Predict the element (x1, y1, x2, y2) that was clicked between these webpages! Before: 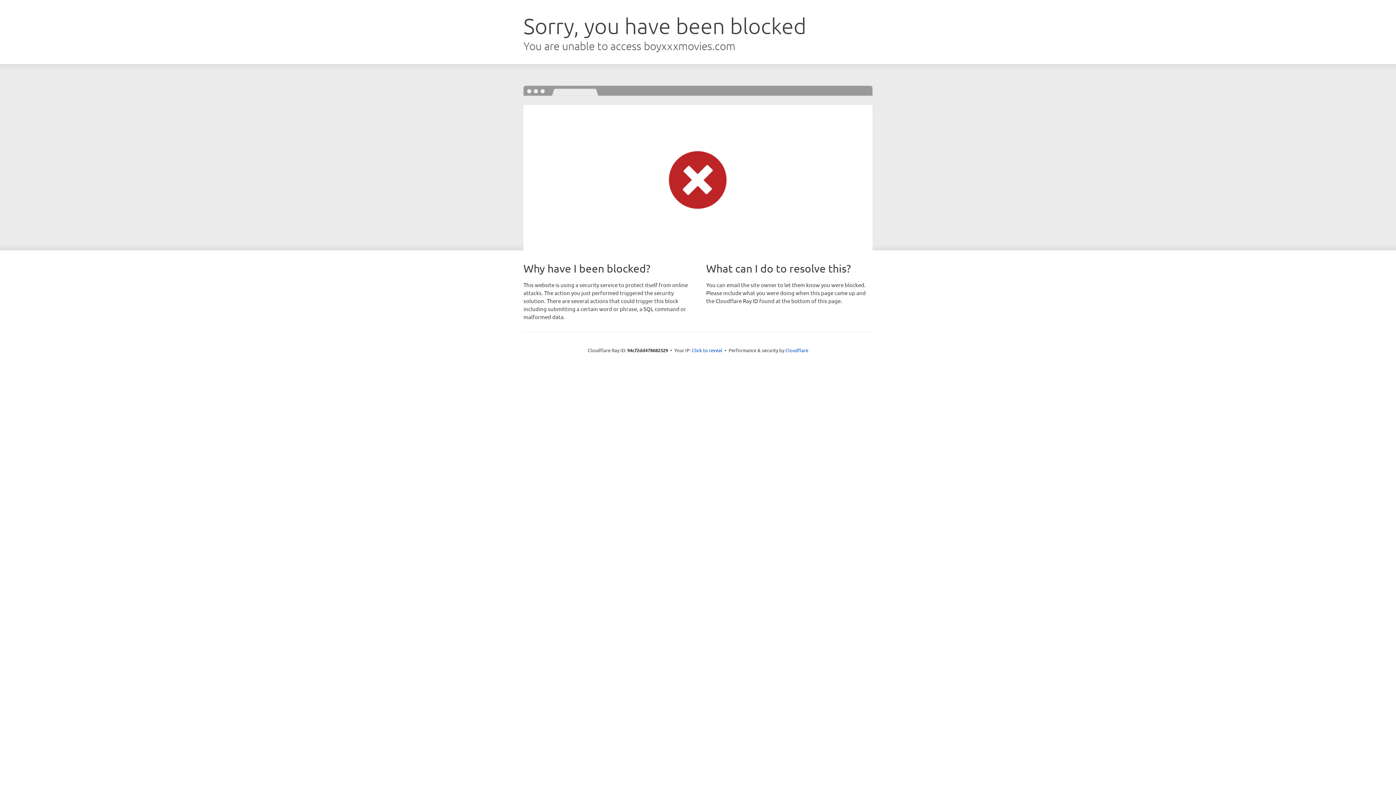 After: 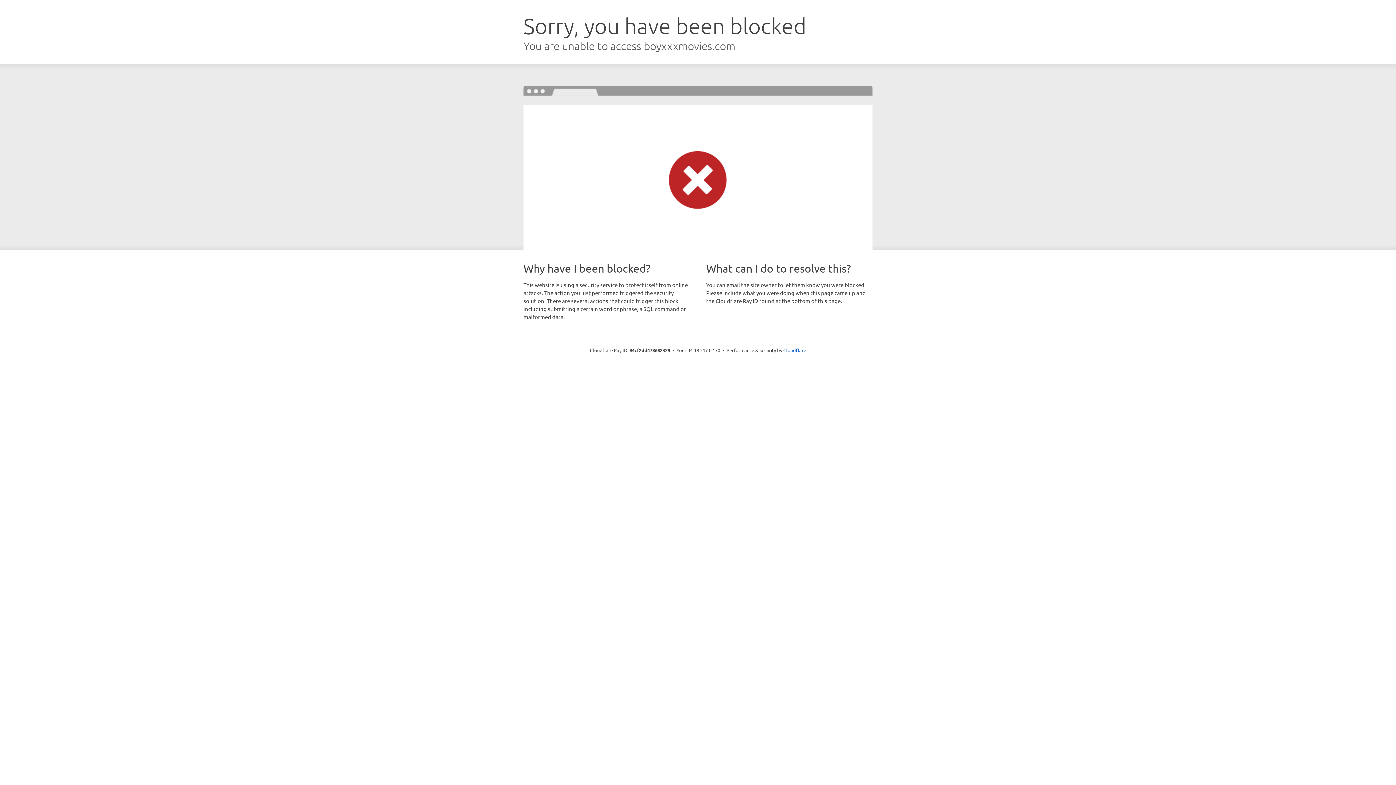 Action: bbox: (692, 346, 722, 353) label: Click to reveal